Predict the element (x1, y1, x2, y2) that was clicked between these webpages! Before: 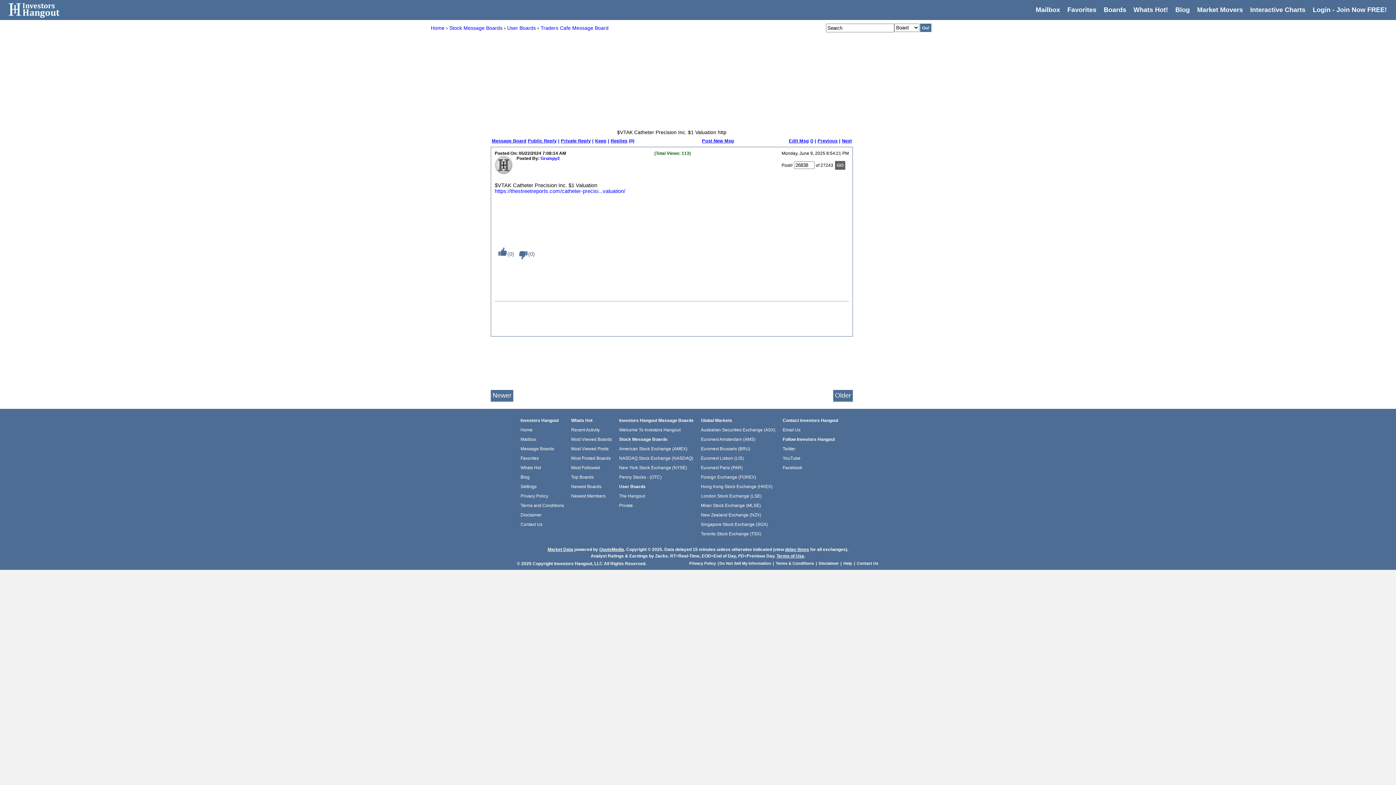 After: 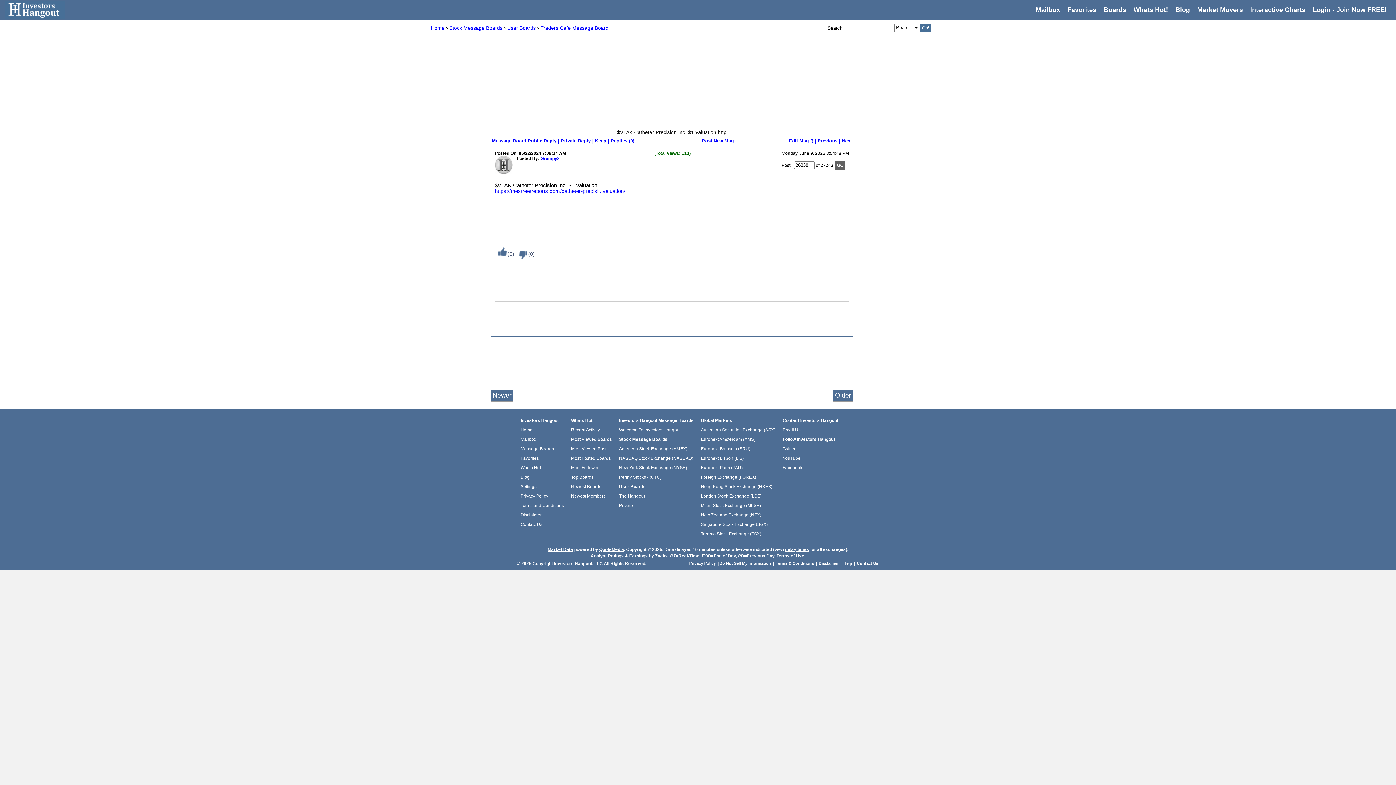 Action: bbox: (782, 427, 800, 432) label: Email Us